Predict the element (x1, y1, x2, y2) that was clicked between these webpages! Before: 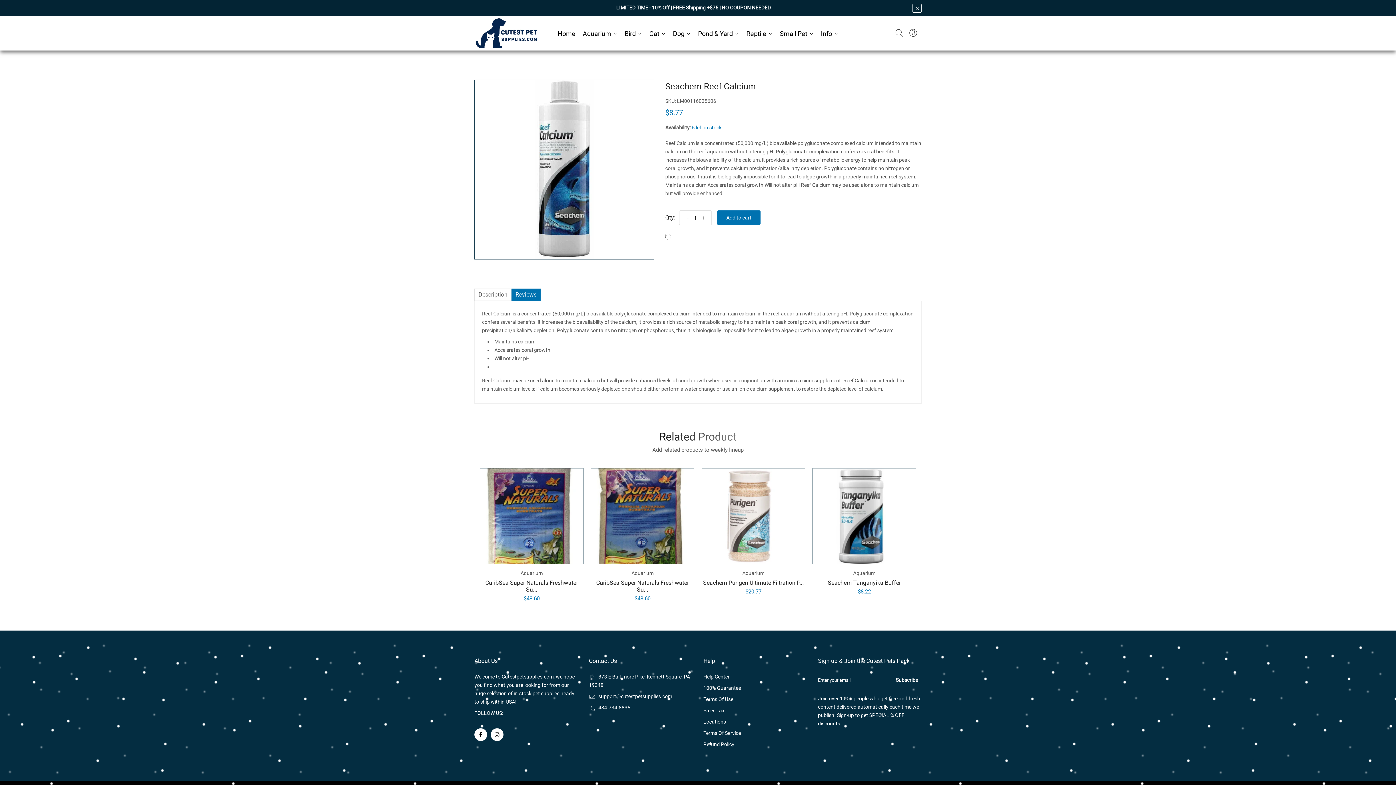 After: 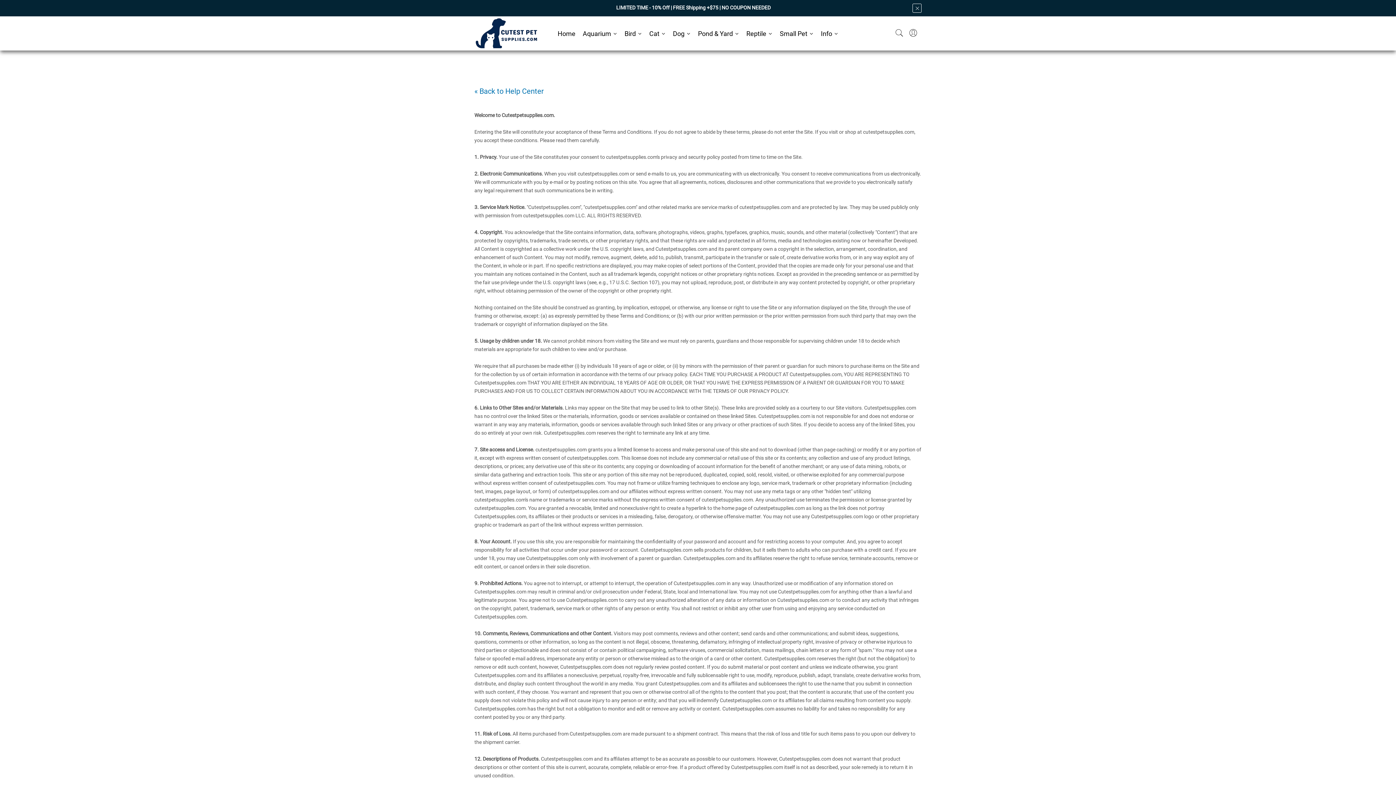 Action: label: Terms Of Use bbox: (703, 696, 733, 702)